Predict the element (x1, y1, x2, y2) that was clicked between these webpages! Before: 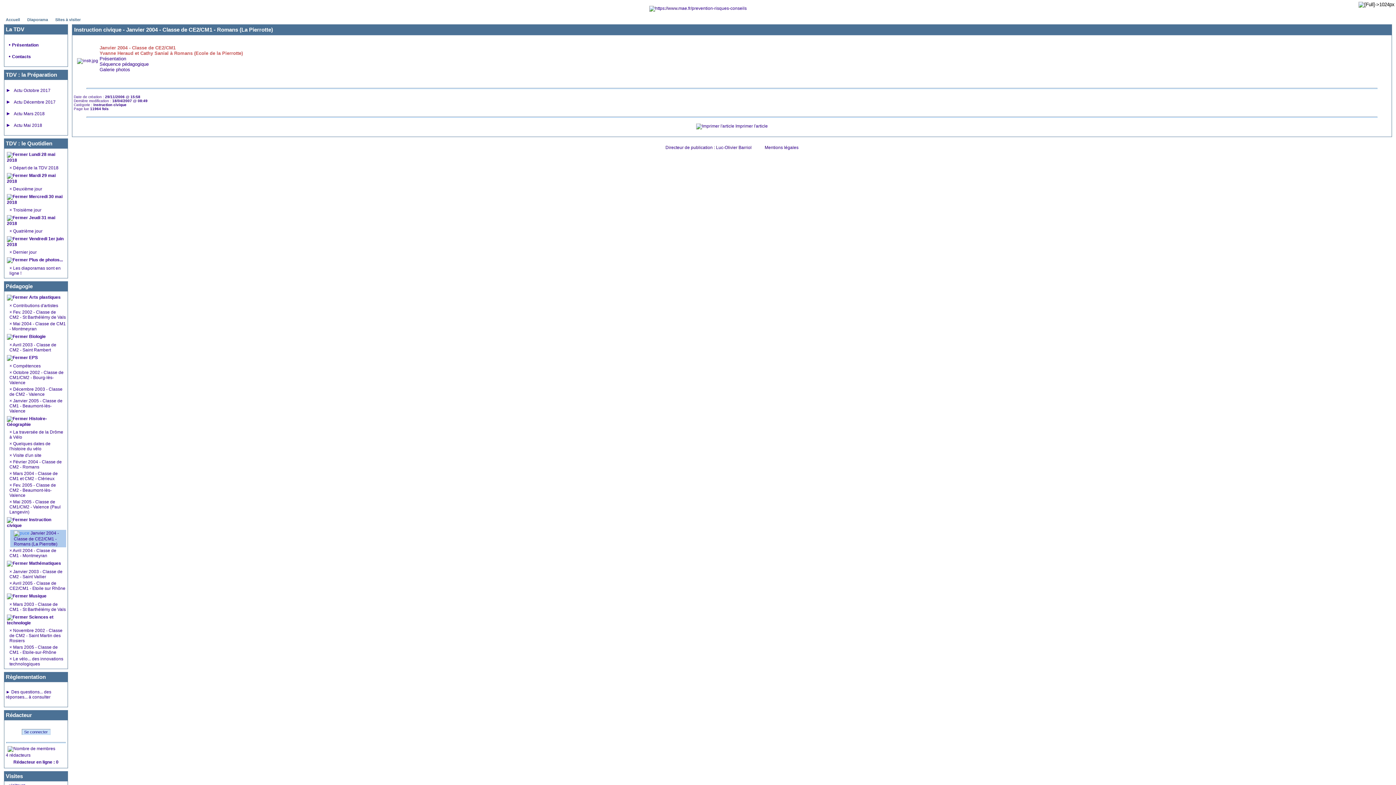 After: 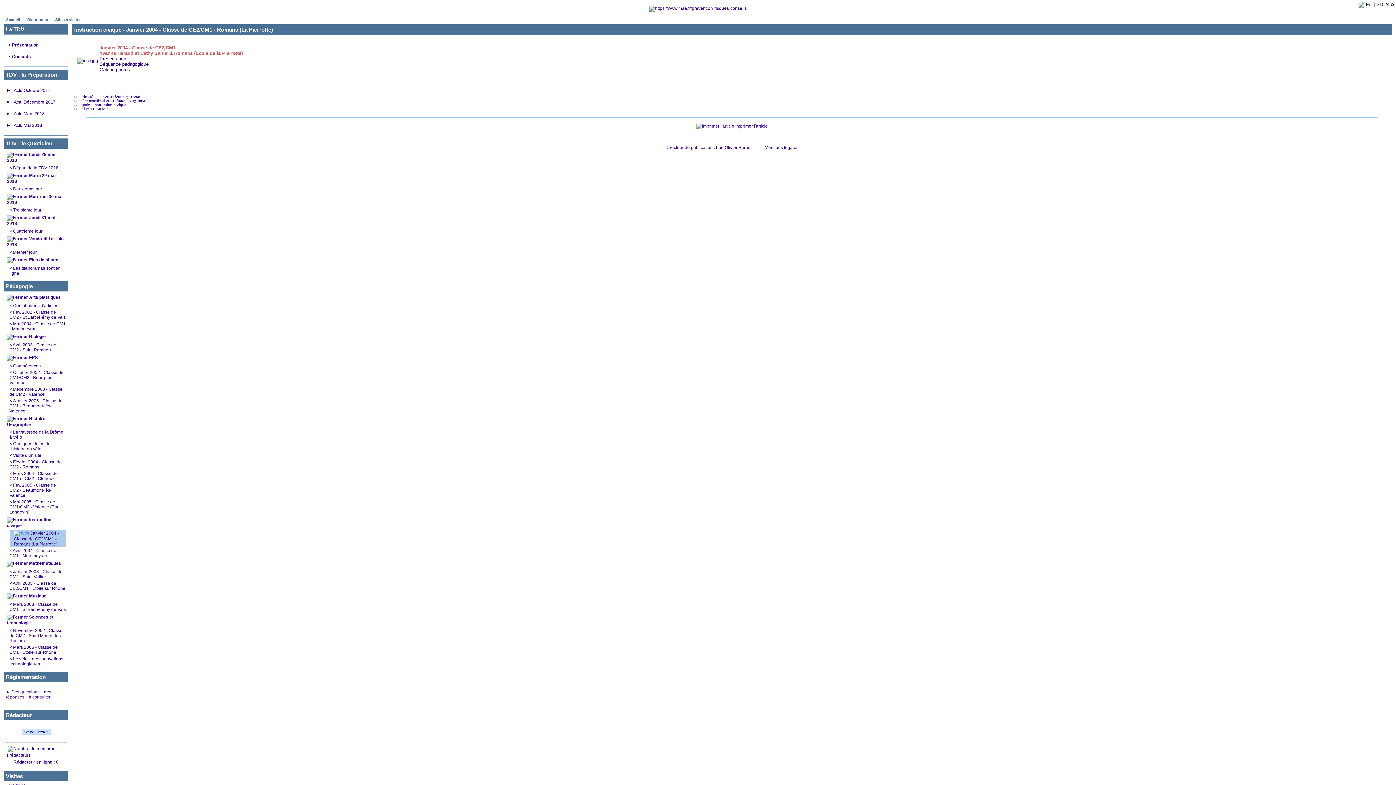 Action: bbox: (13, 530, 58, 546) label:  Janvier 2004 - Classe de CE2/CM1 - Romans (La Pierrotte)